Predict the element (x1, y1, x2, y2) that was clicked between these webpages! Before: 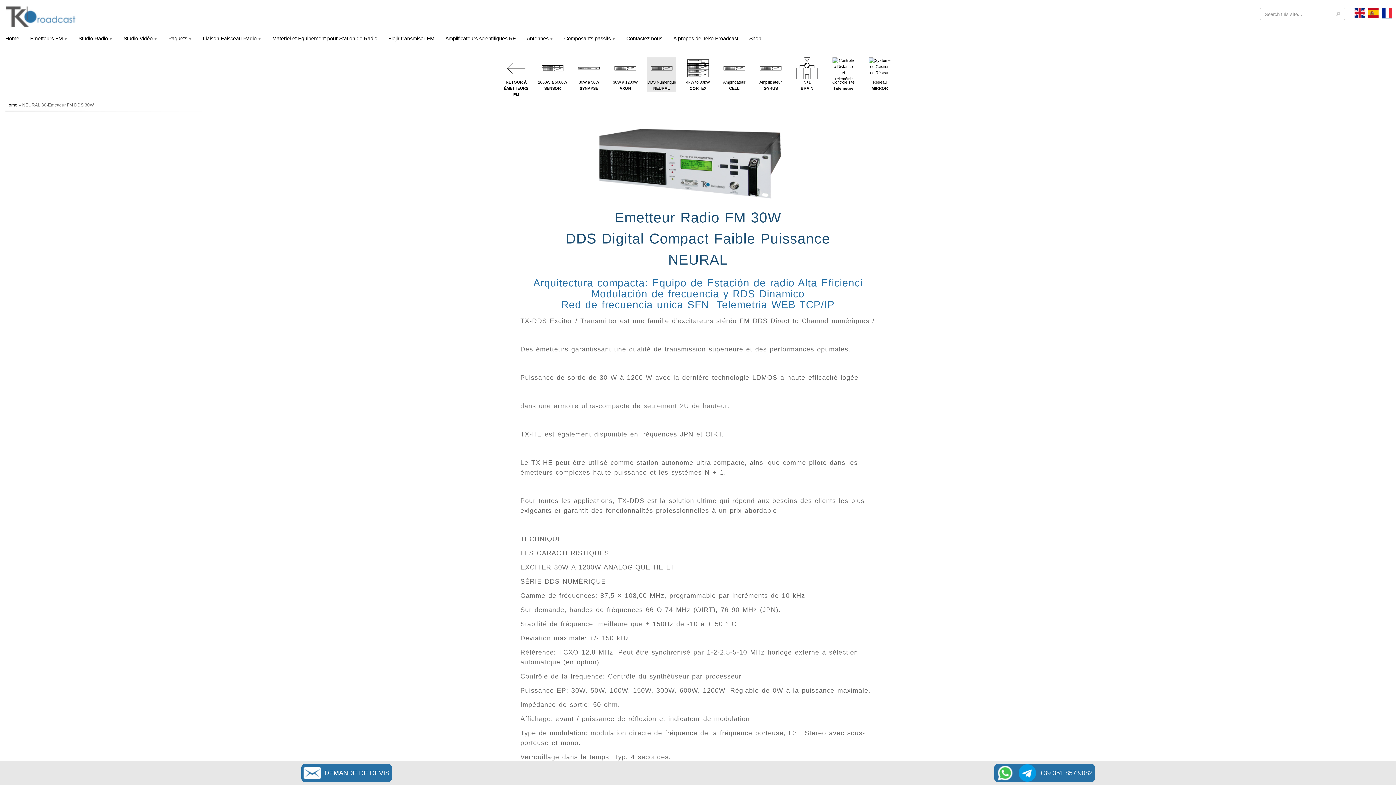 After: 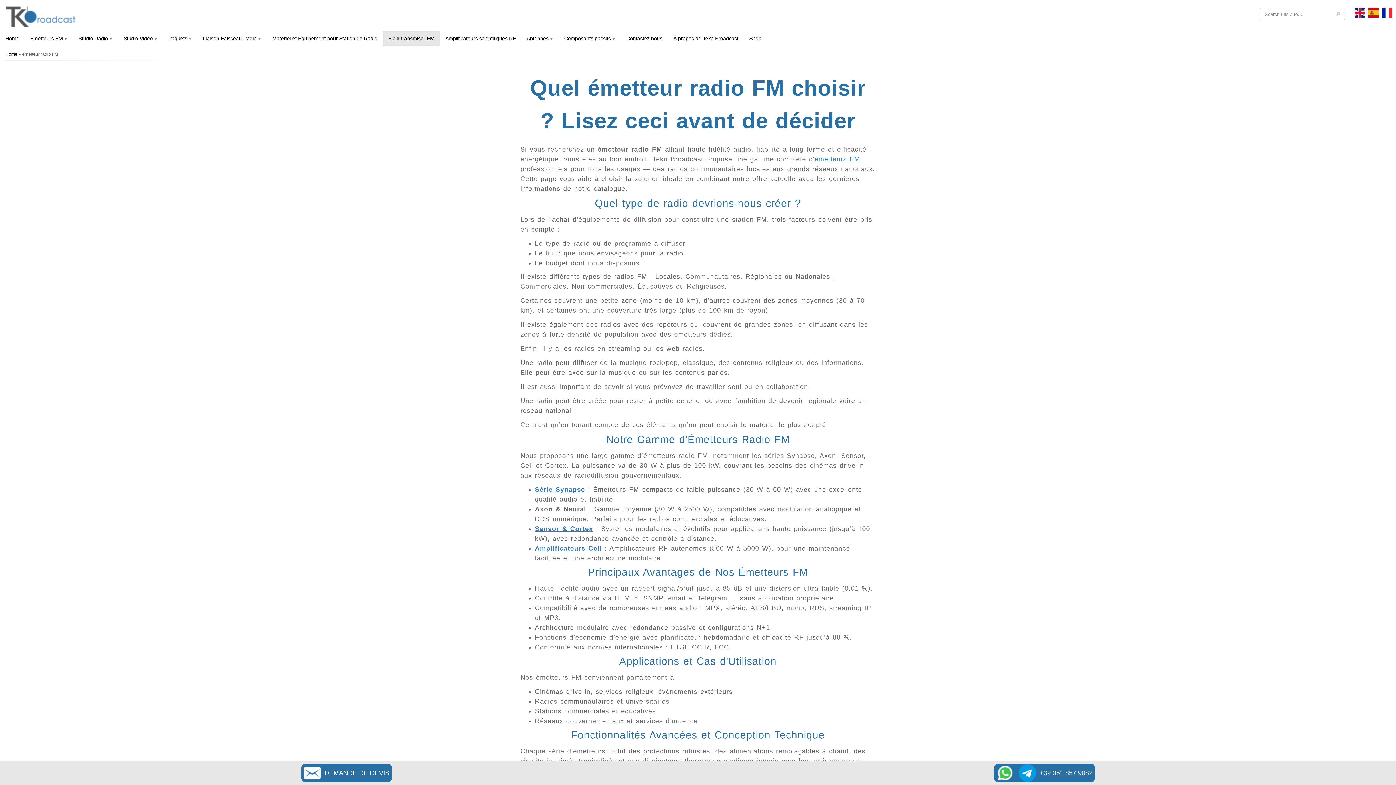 Action: label: Elejir transmisor FM bbox: (382, 30, 440, 46)